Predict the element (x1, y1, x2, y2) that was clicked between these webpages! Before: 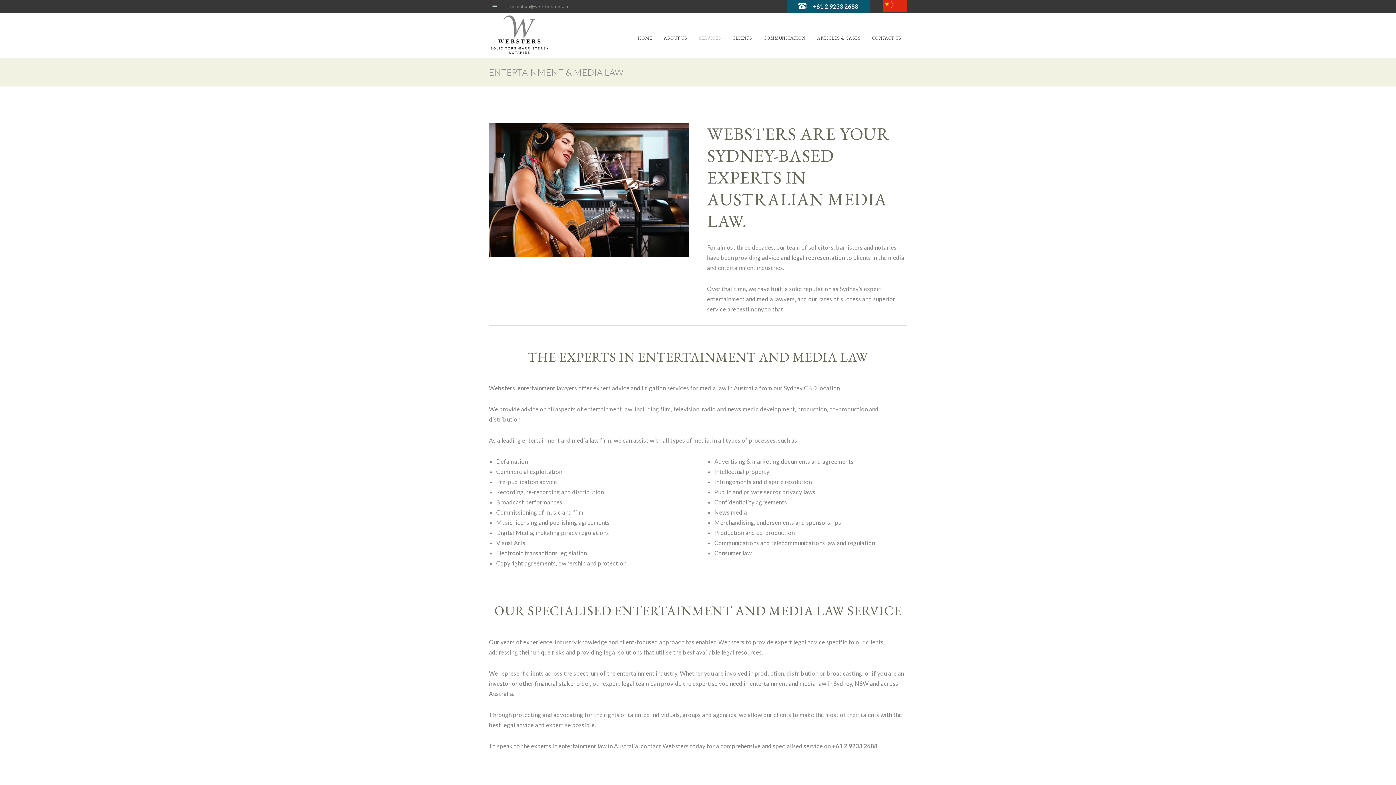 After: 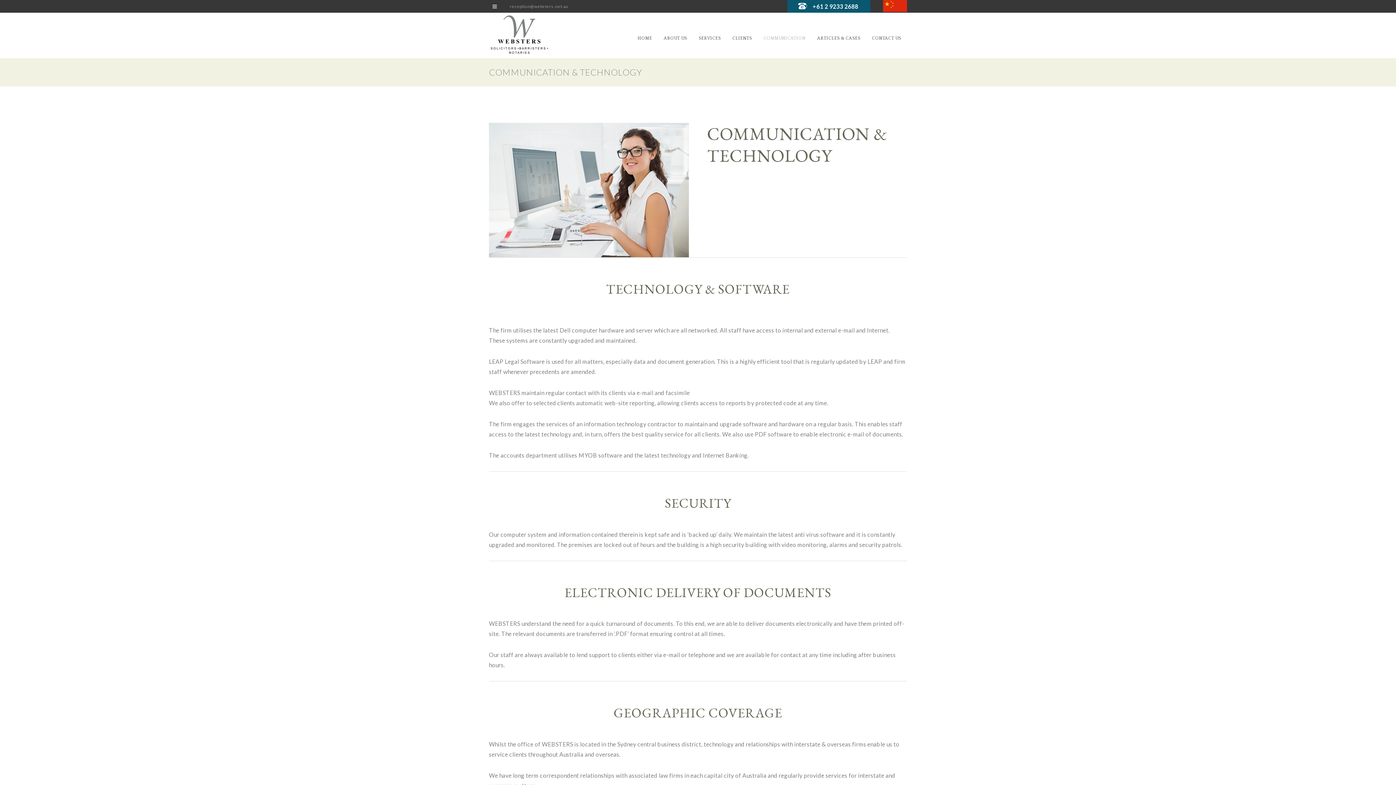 Action: label: COMMUNICATION bbox: (758, 30, 811, 45)